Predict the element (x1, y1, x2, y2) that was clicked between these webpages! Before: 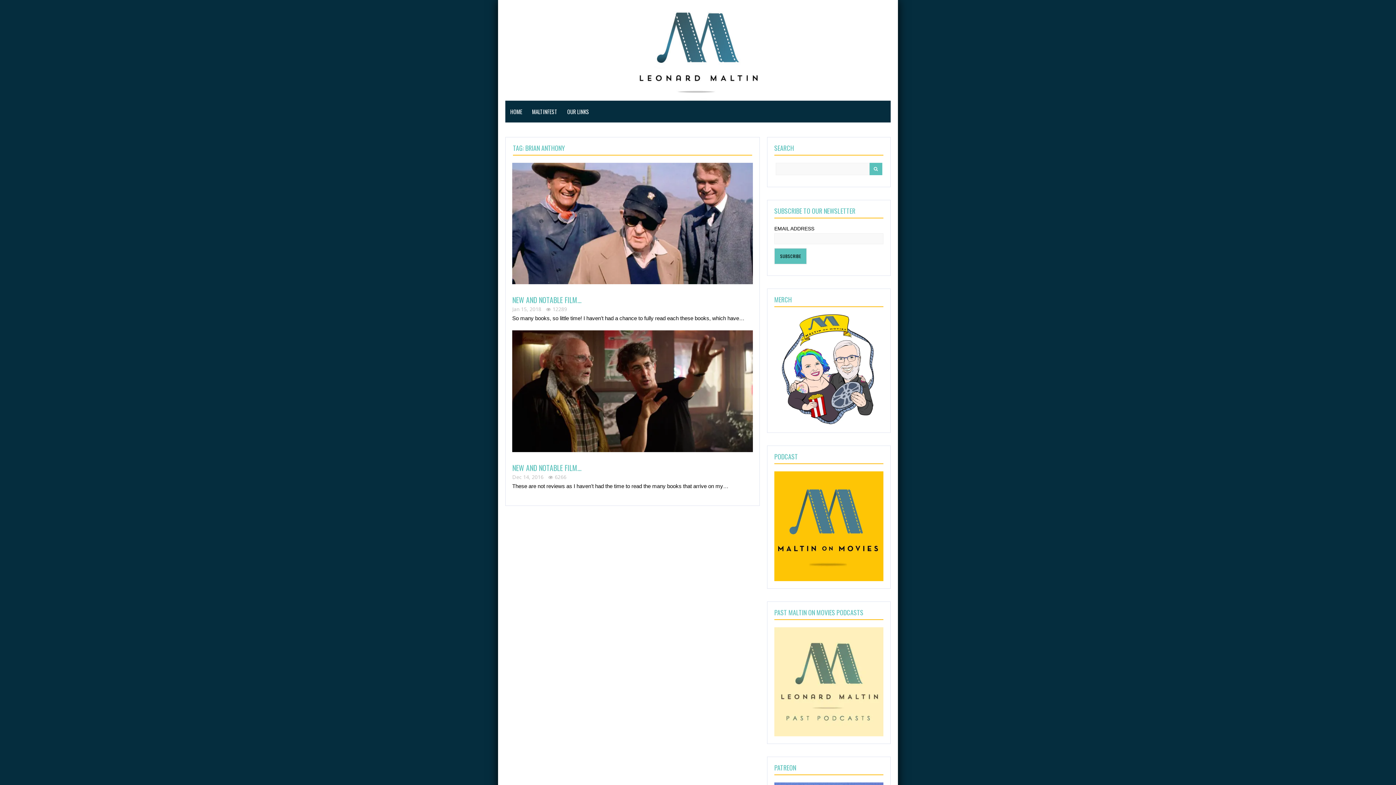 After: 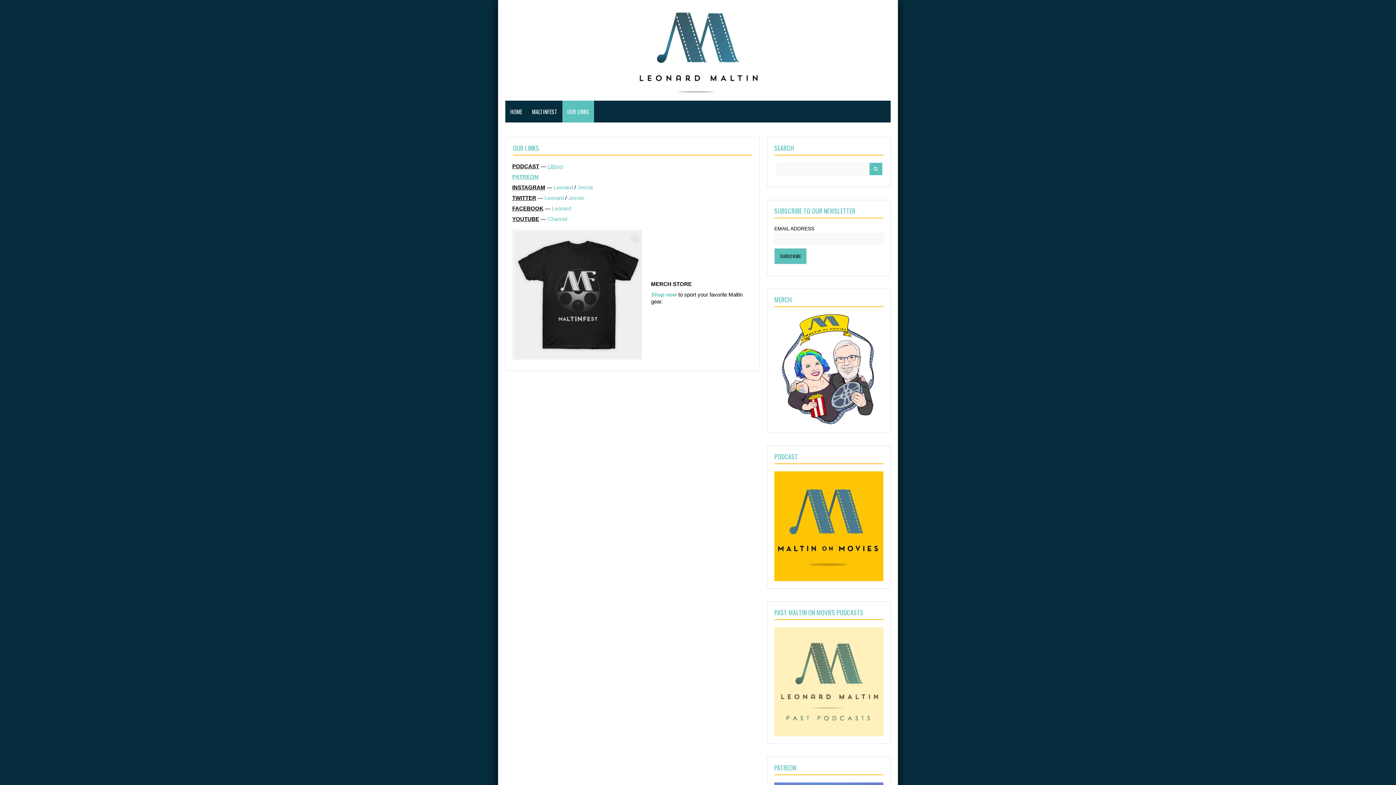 Action: label: OUR LINKS bbox: (562, 100, 594, 122)